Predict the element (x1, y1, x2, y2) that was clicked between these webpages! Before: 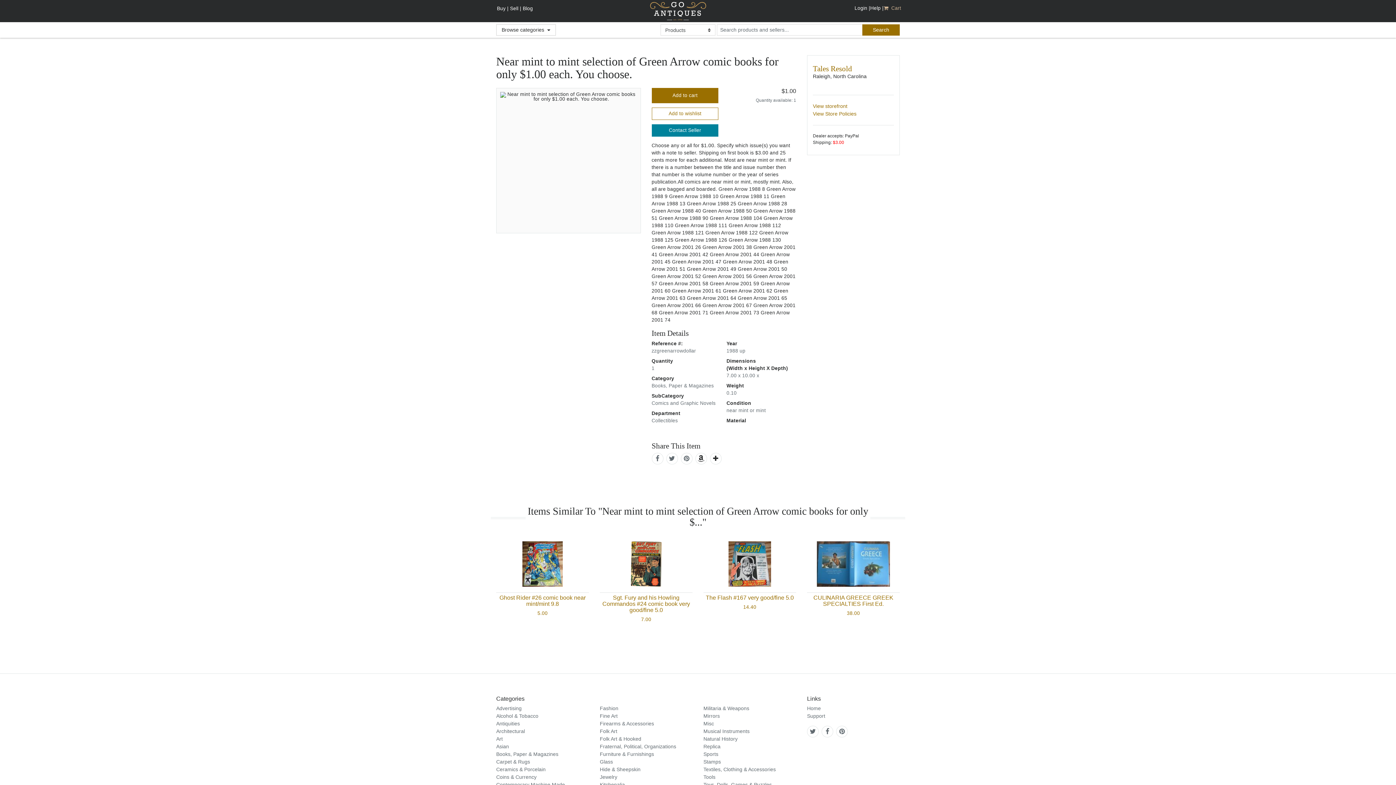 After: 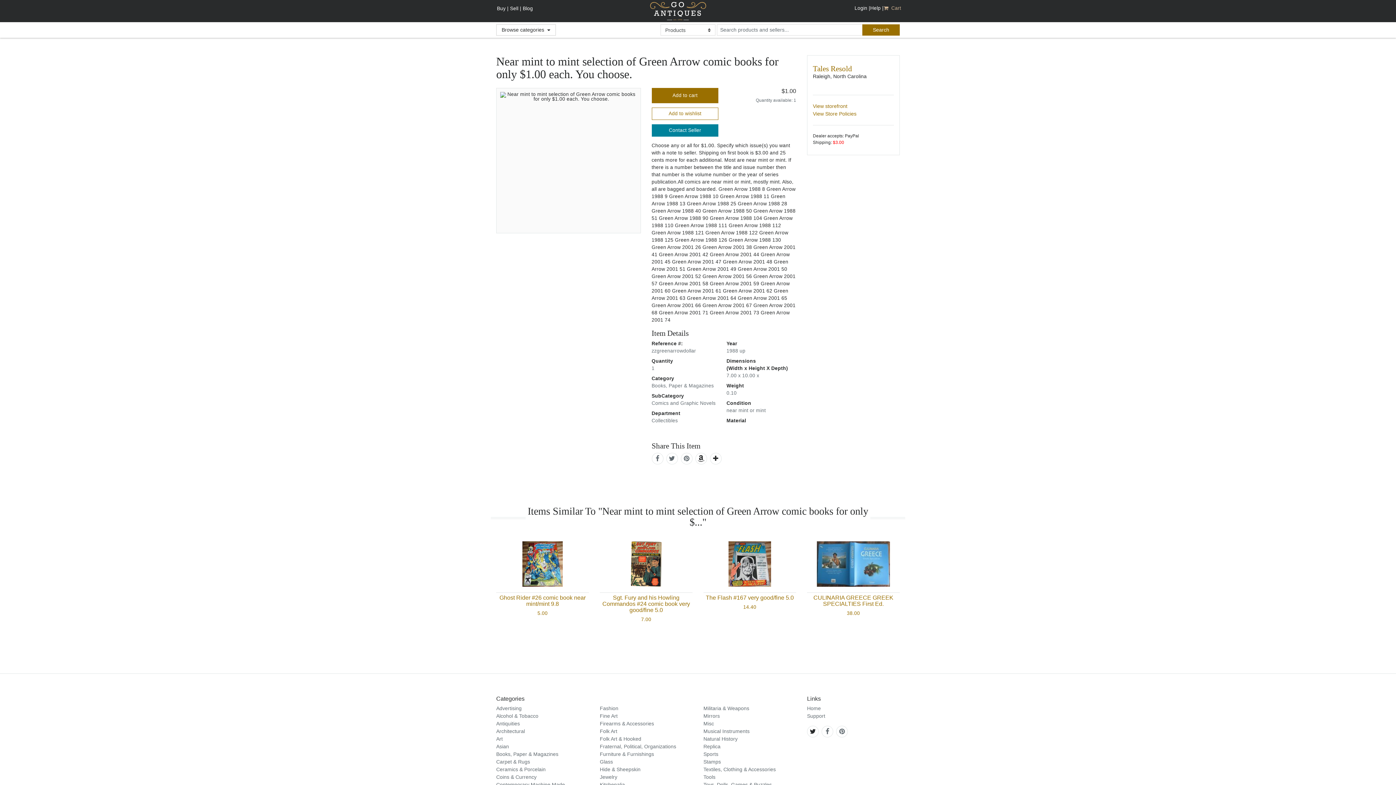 Action: label: GoAntiques on twitter bbox: (810, 728, 816, 735)